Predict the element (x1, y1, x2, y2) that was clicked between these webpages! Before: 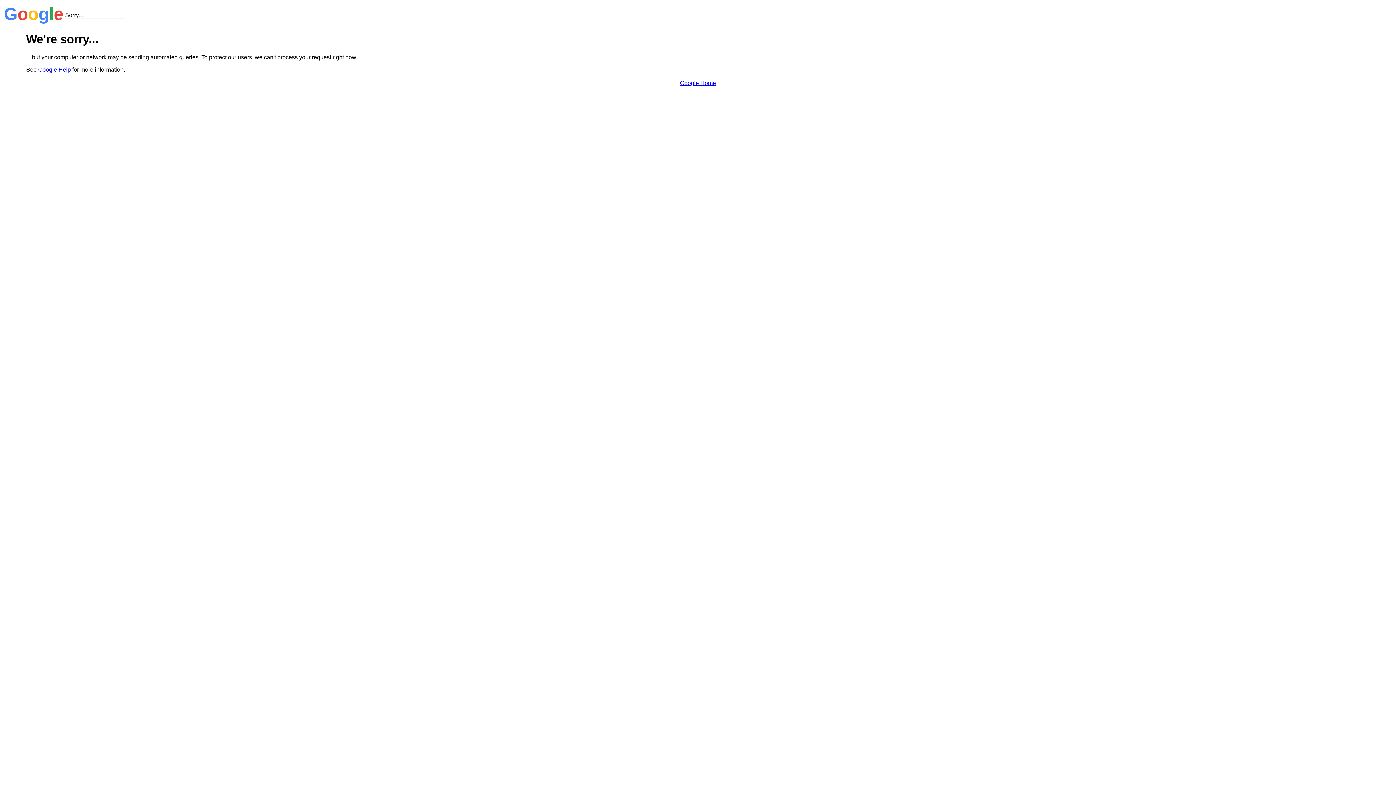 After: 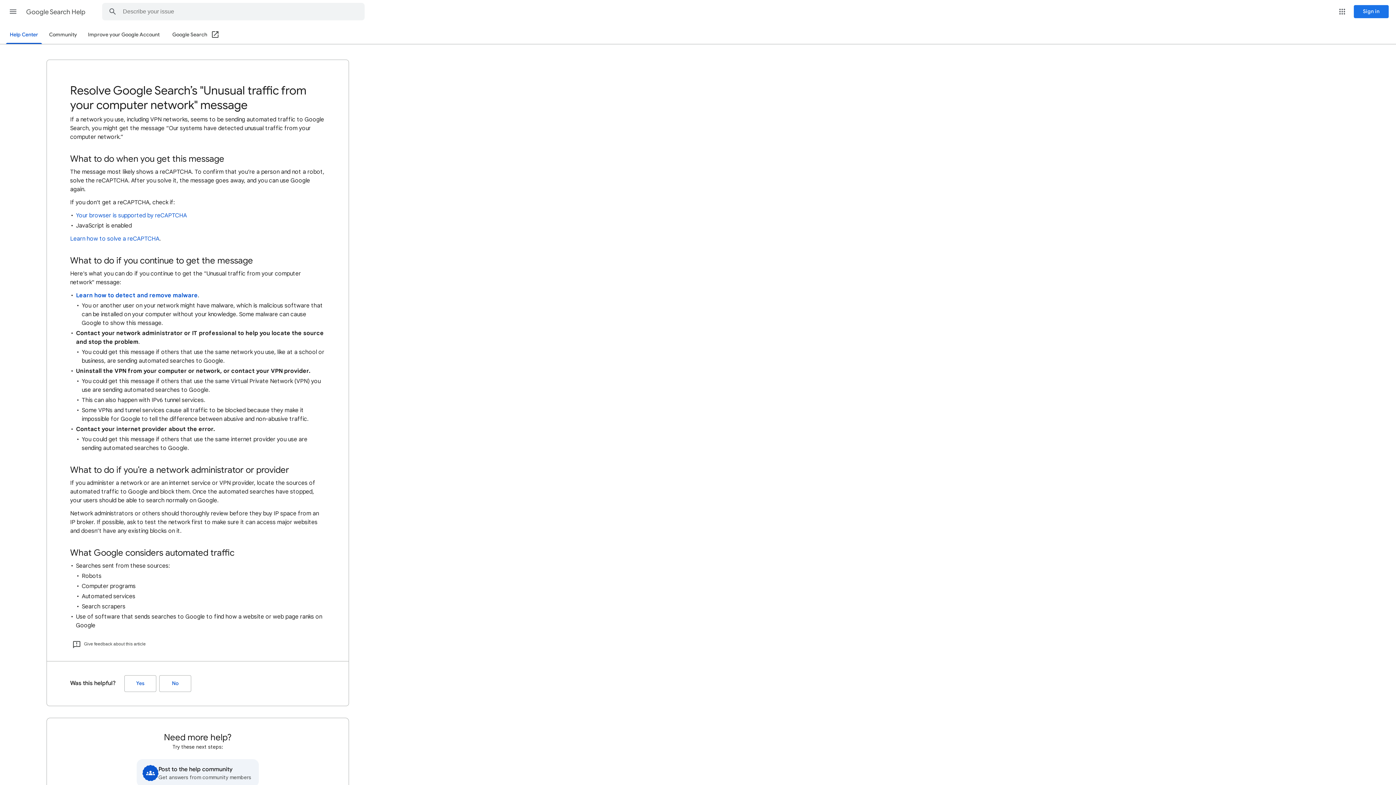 Action: label: Google Help bbox: (38, 66, 70, 72)